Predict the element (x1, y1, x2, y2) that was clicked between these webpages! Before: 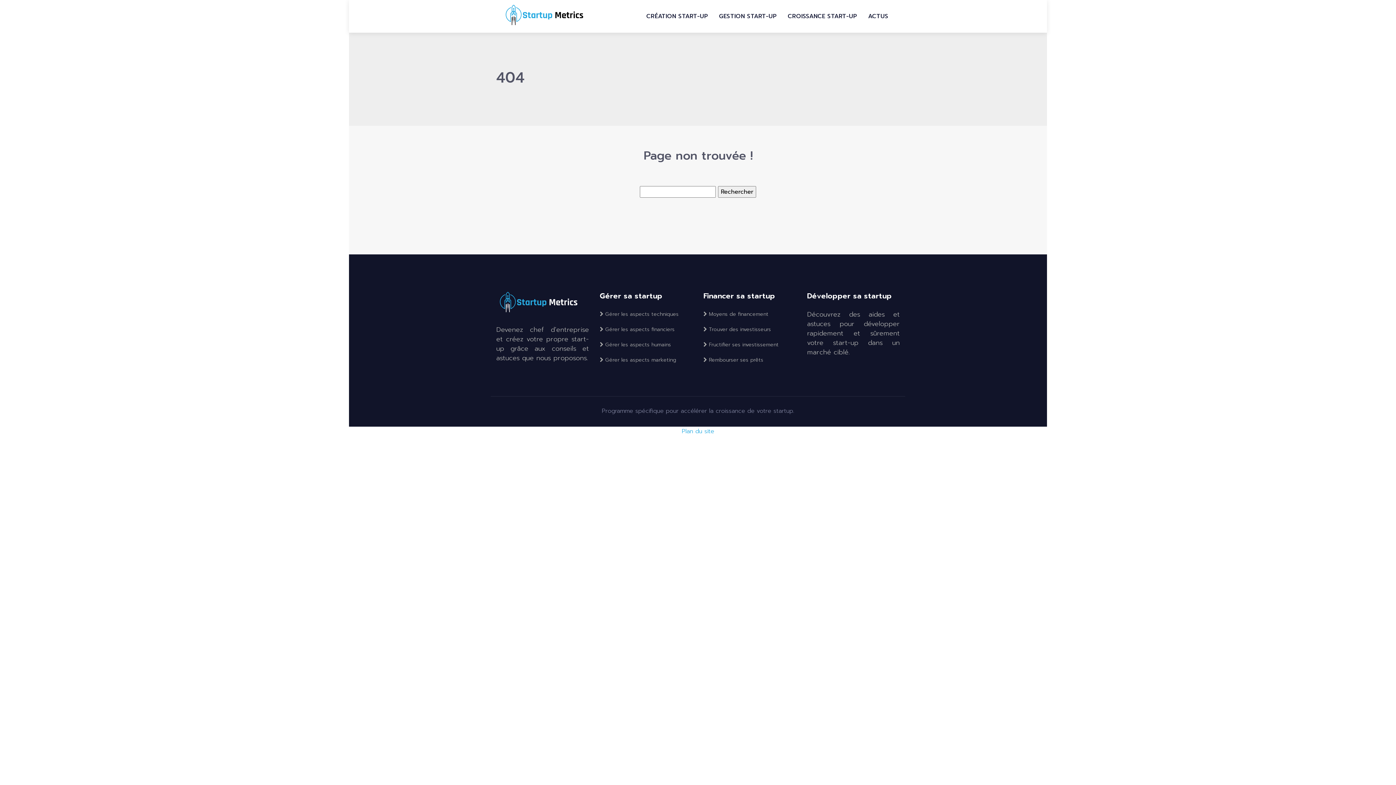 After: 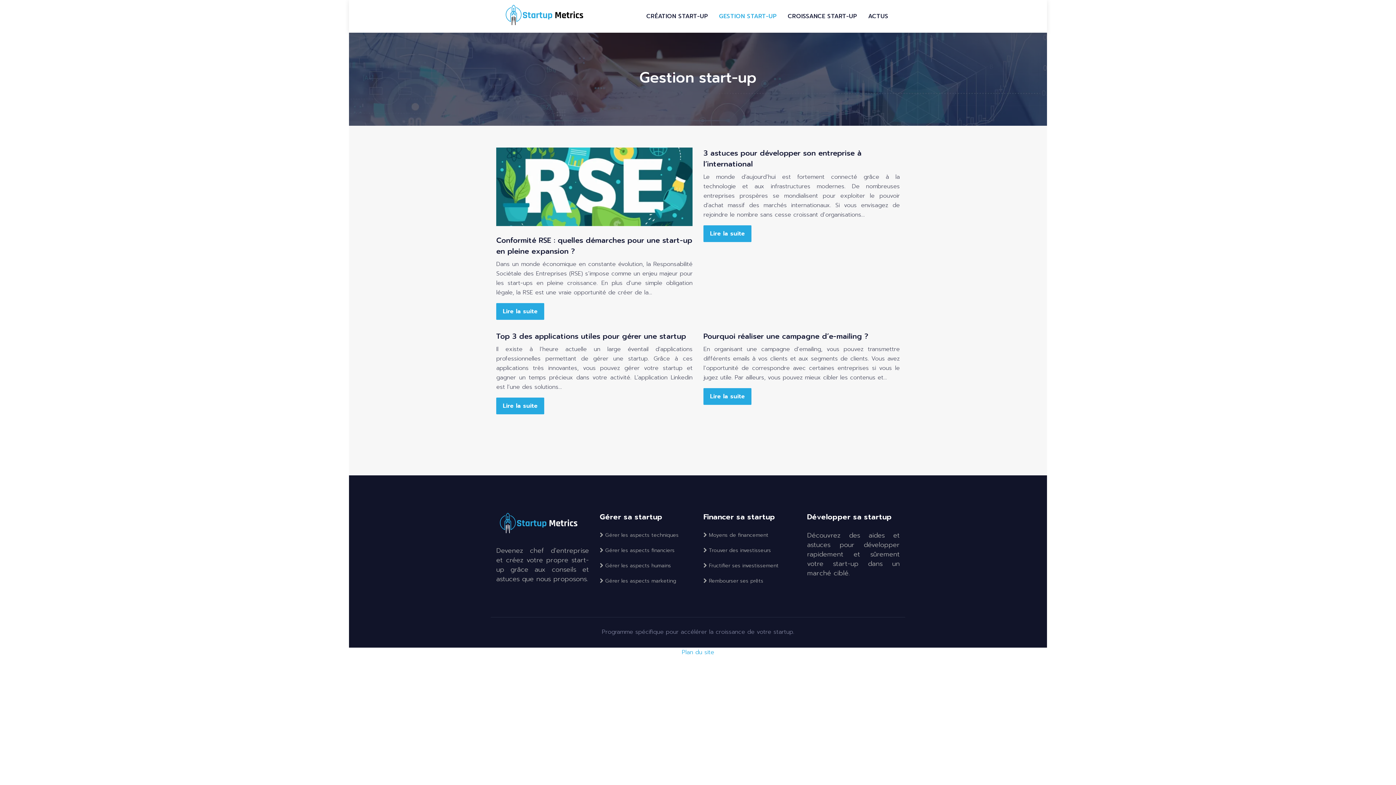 Action: bbox: (719, 0, 777, 32) label: GESTION START-UP